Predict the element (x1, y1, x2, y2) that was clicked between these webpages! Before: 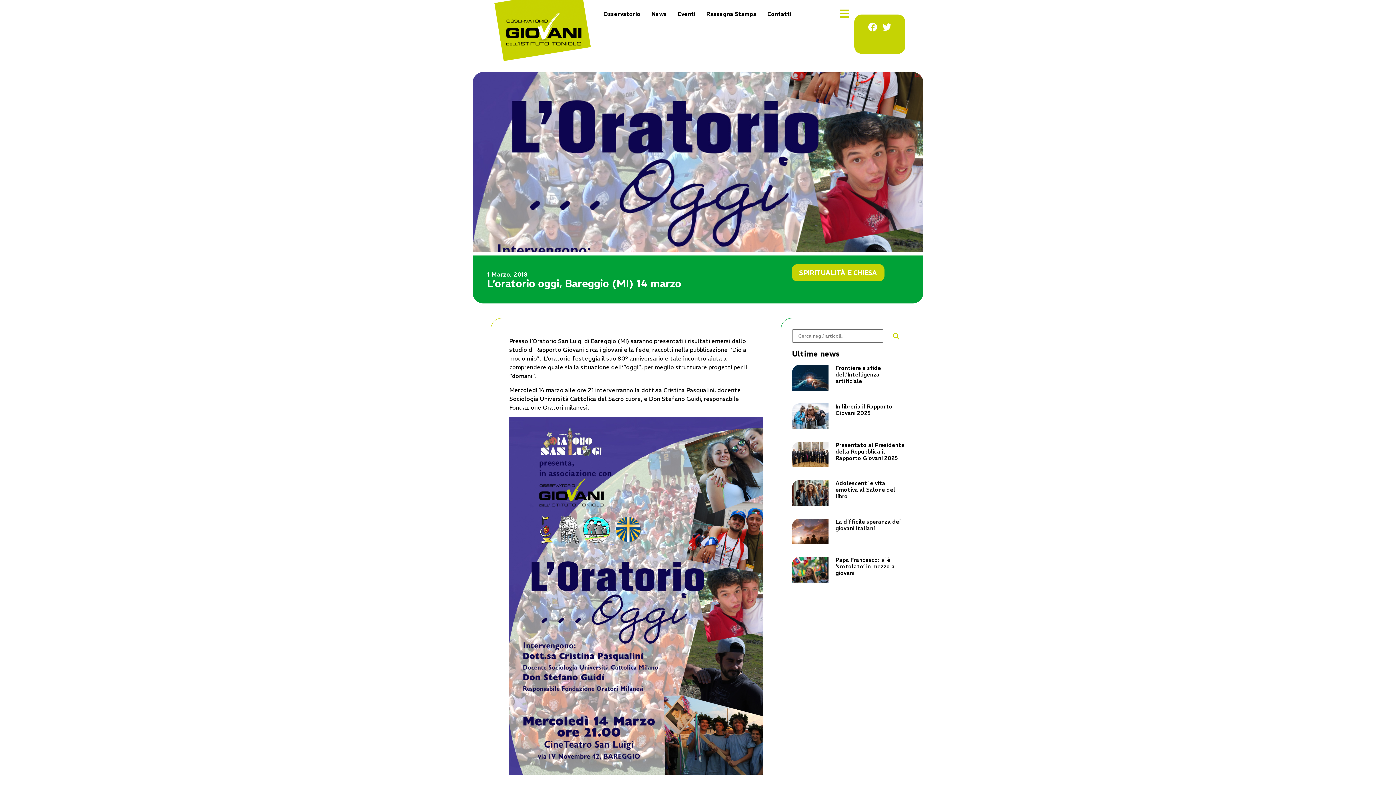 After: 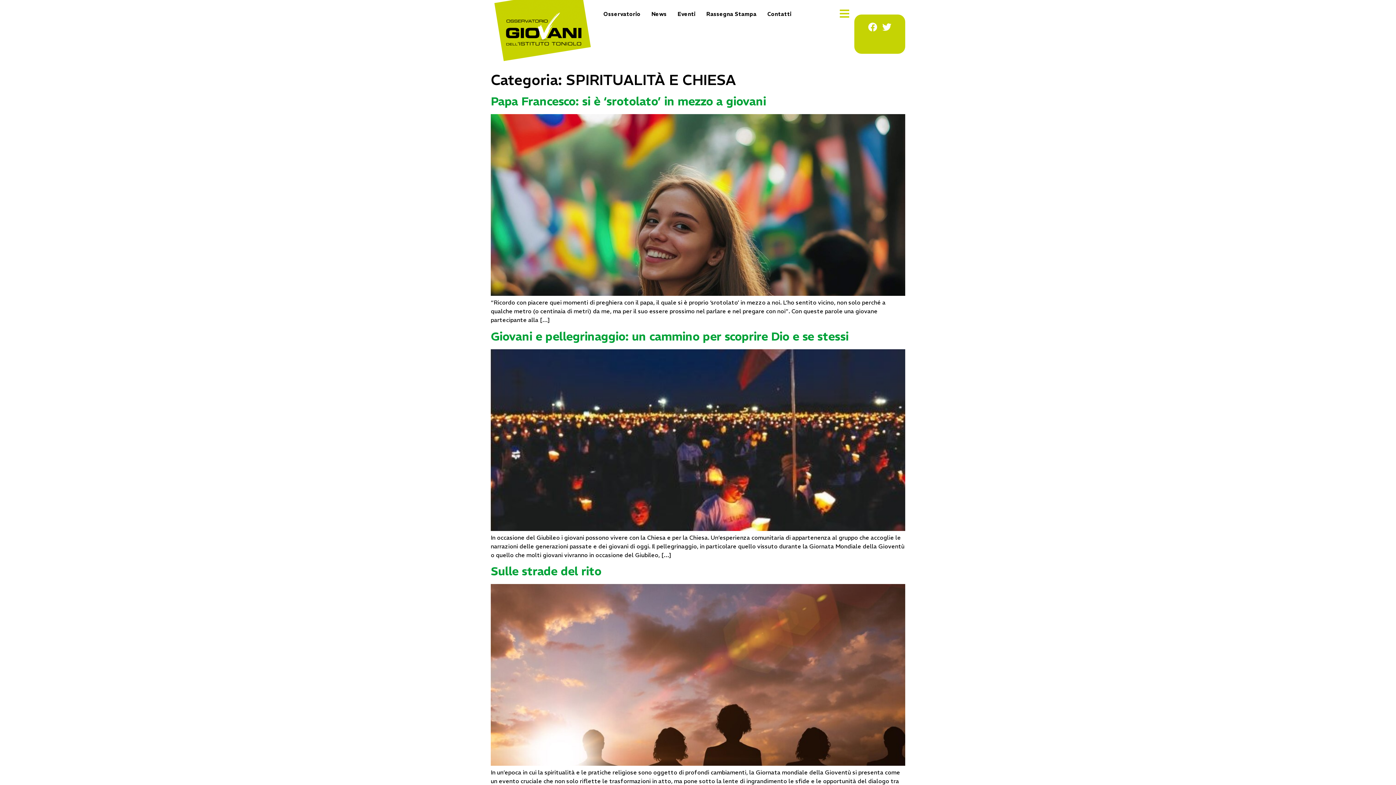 Action: bbox: (792, 264, 884, 281) label: SPIRITUALITÀ E CHIESA